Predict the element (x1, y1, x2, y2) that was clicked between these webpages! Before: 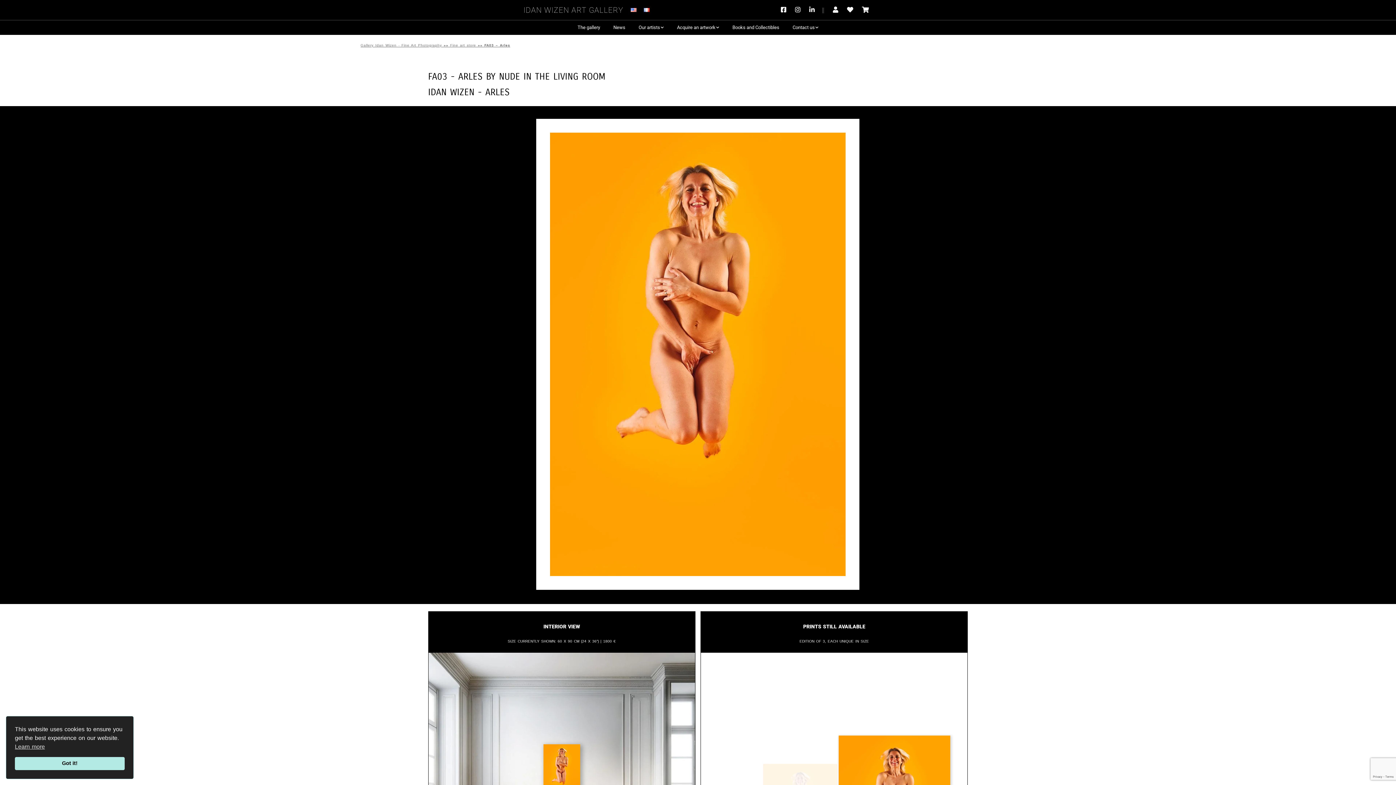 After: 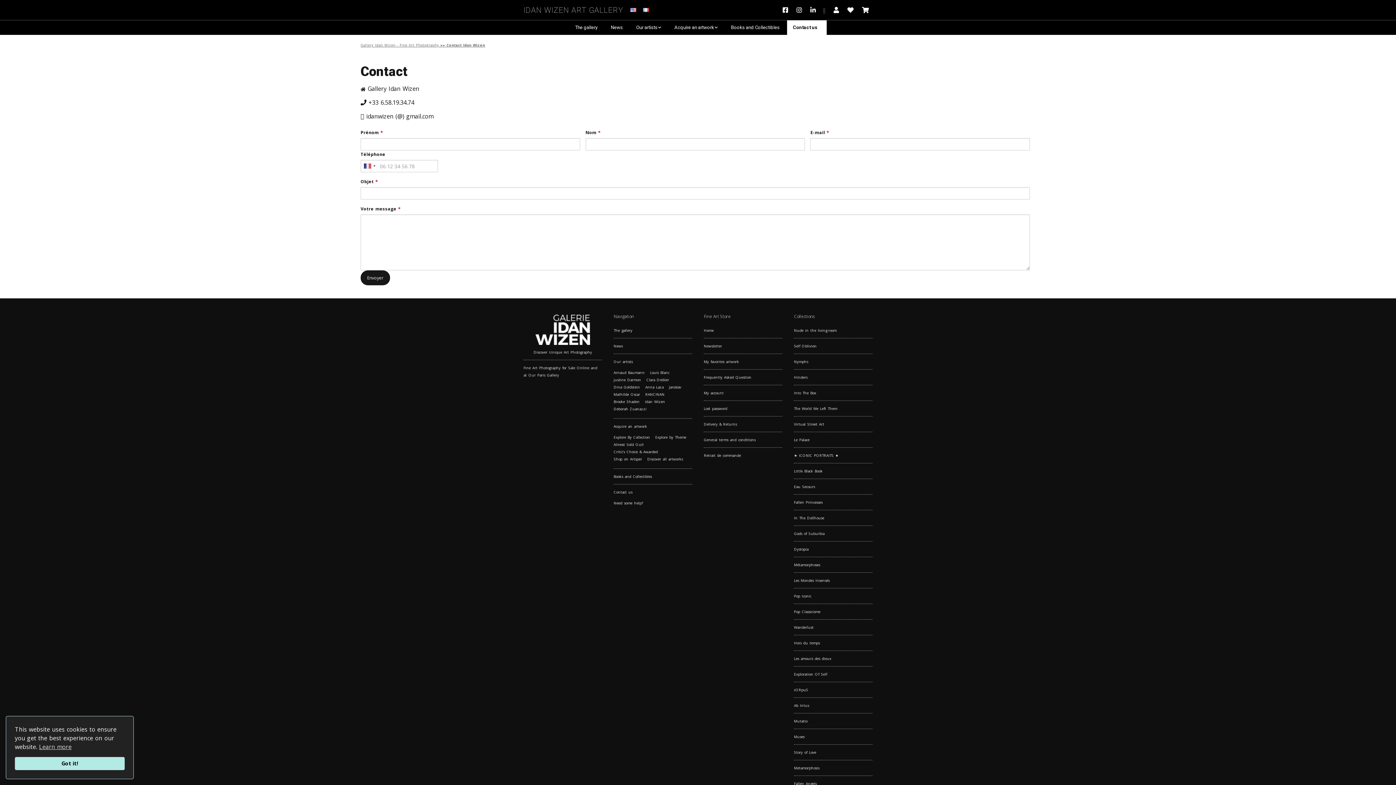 Action: bbox: (787, 20, 824, 34) label: Contact us